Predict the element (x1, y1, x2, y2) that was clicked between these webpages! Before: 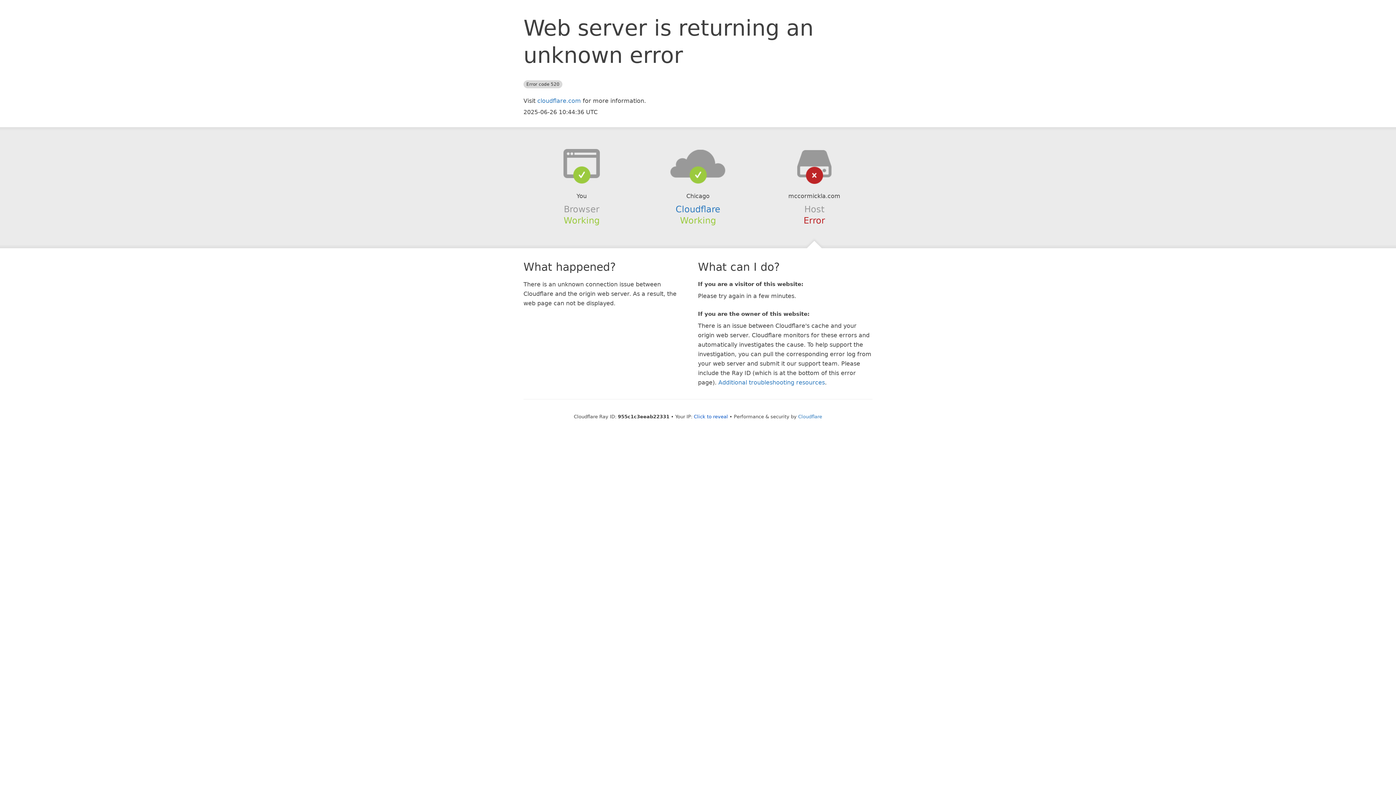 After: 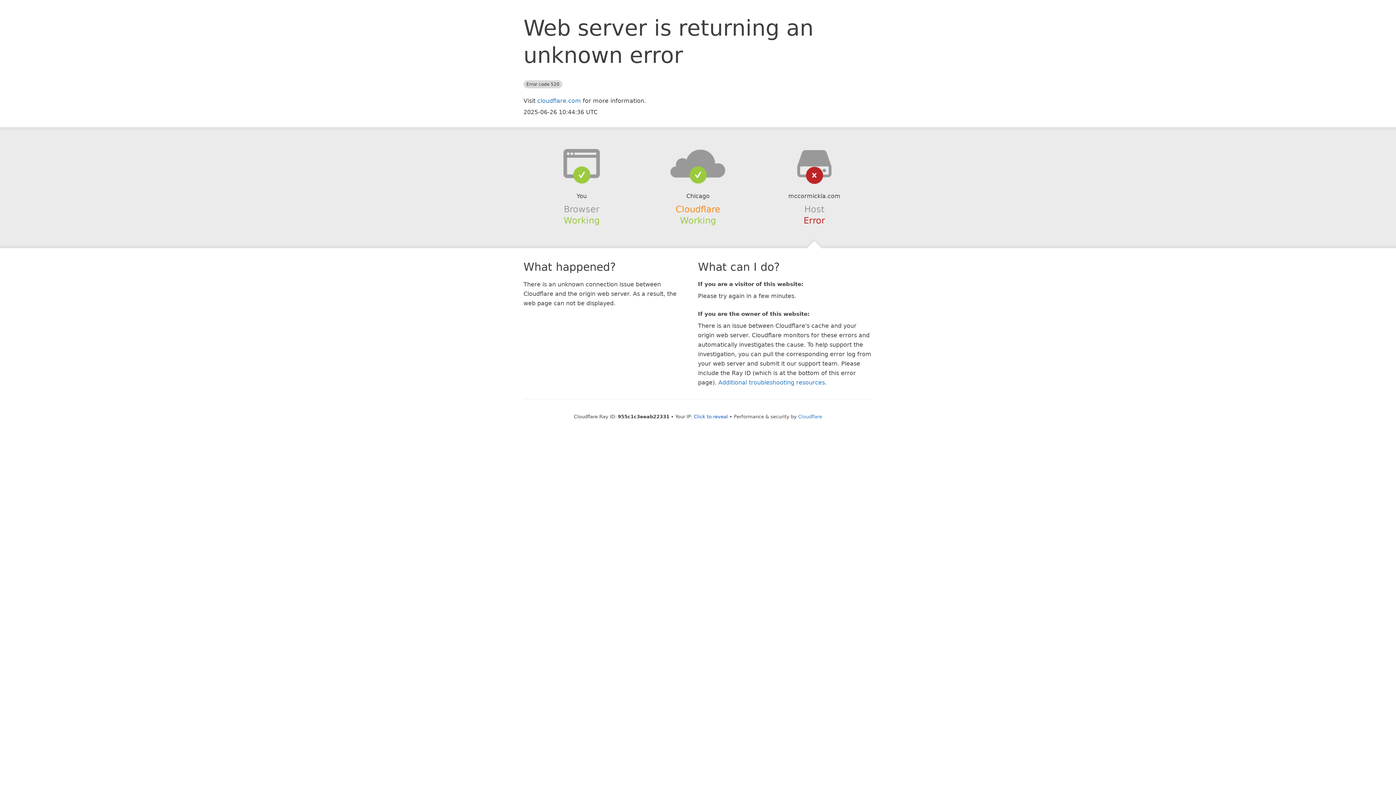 Action: bbox: (675, 204, 720, 214) label: Cloudflare